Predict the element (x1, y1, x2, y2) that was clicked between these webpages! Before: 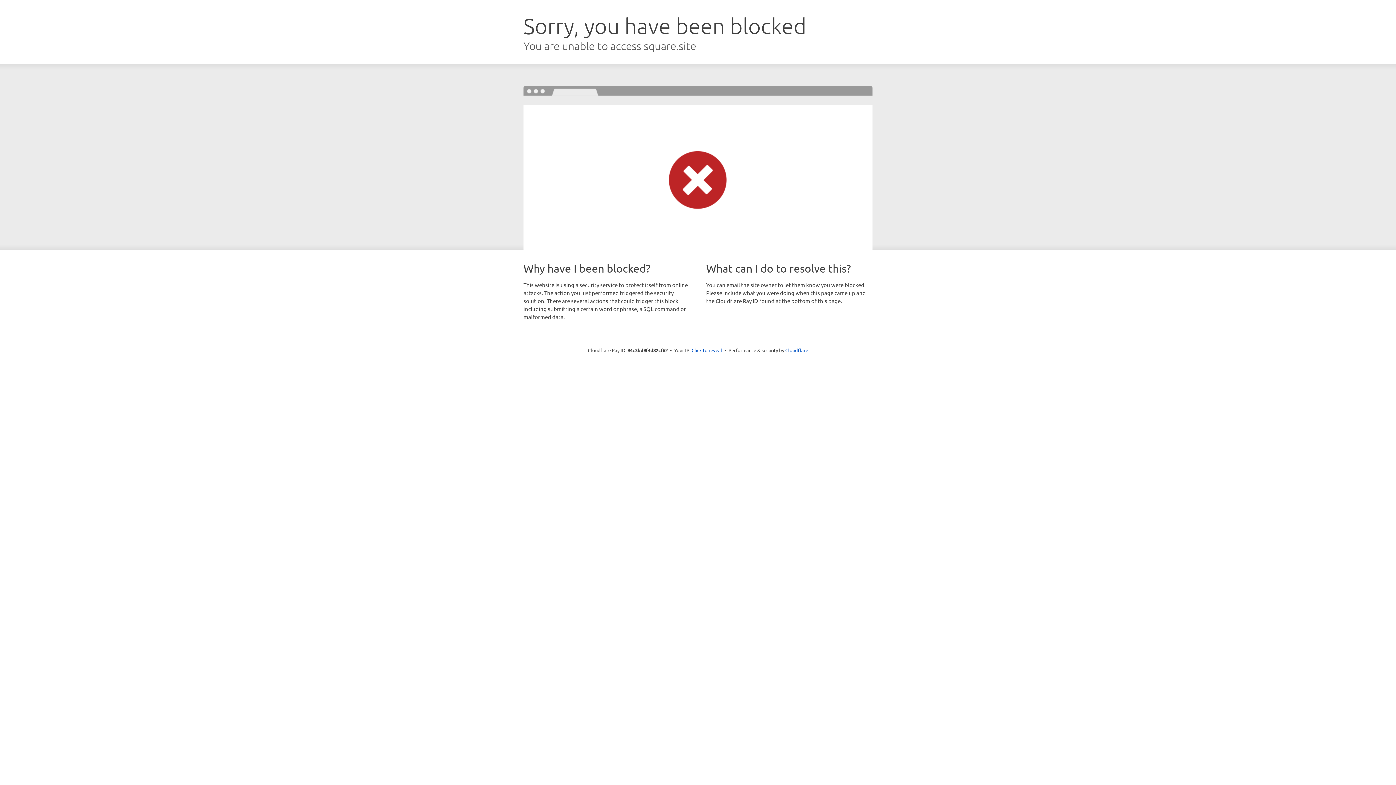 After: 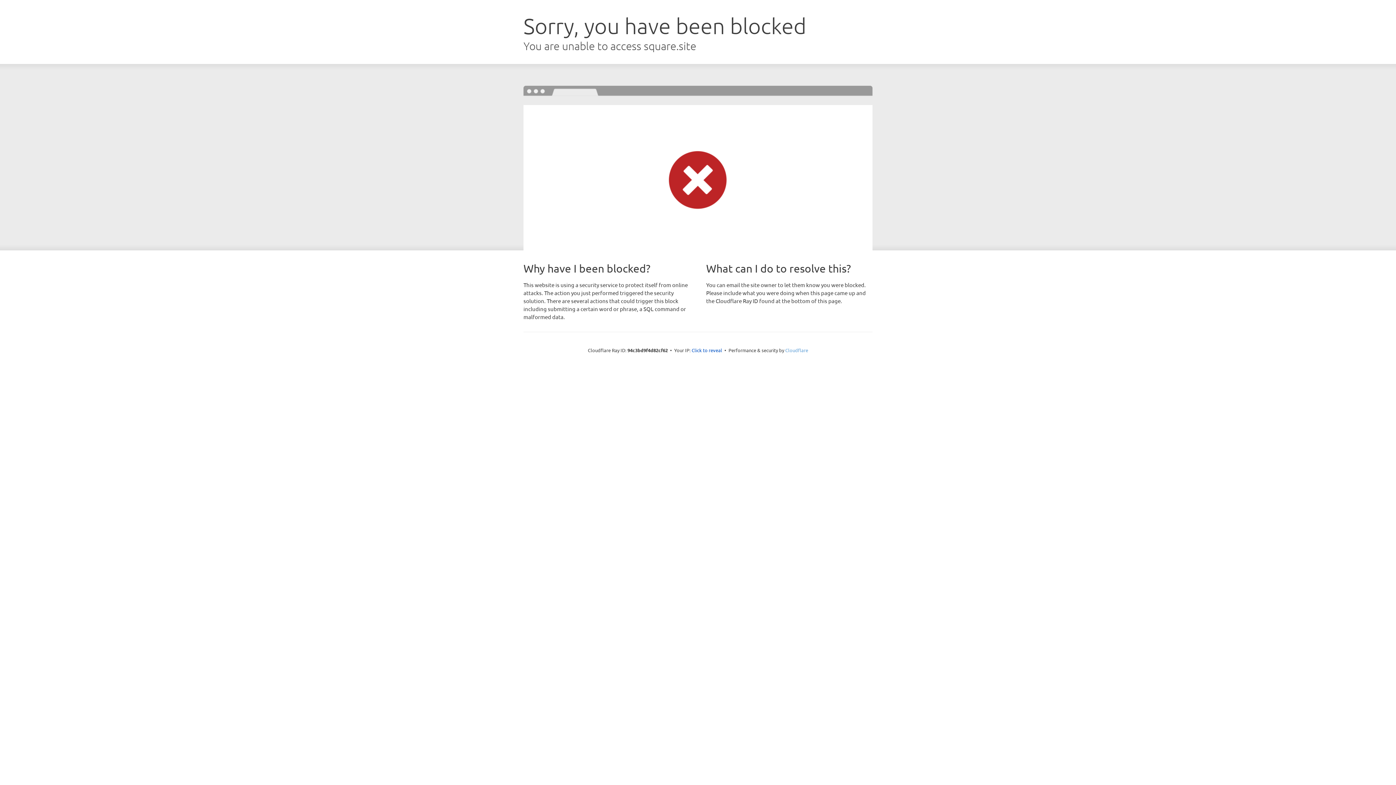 Action: bbox: (785, 347, 808, 353) label: Cloudflare